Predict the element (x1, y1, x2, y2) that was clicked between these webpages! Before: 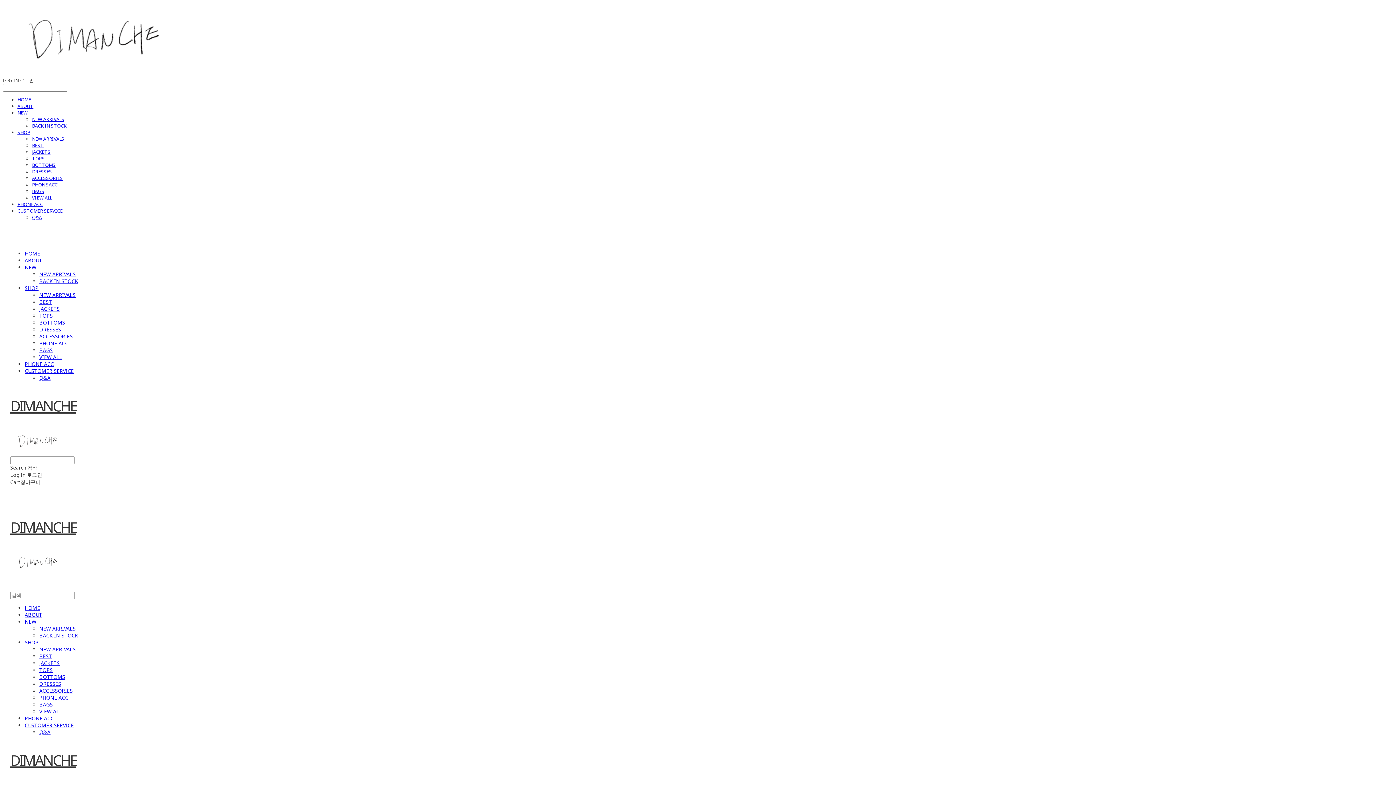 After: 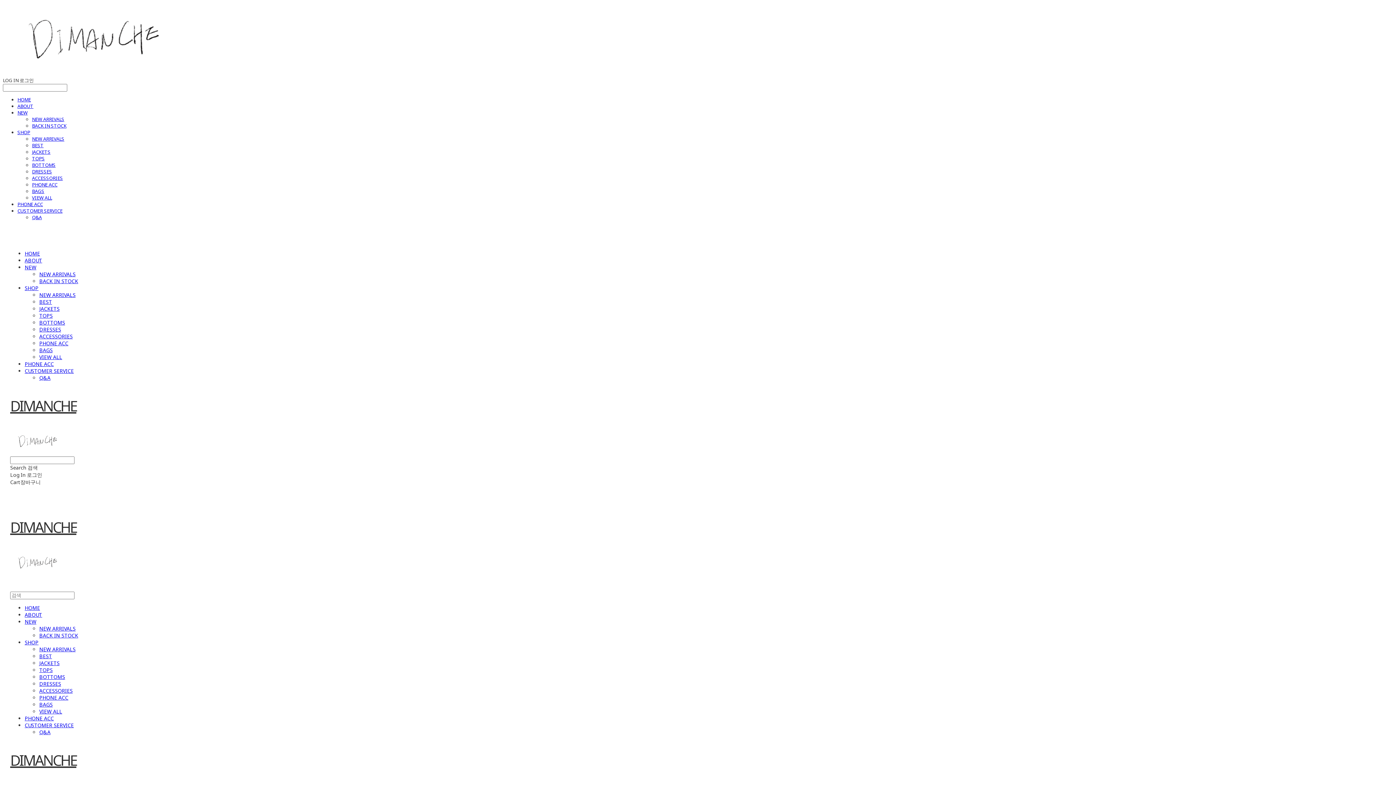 Action: bbox: (17, 201, 42, 207) label: PHONE ACC